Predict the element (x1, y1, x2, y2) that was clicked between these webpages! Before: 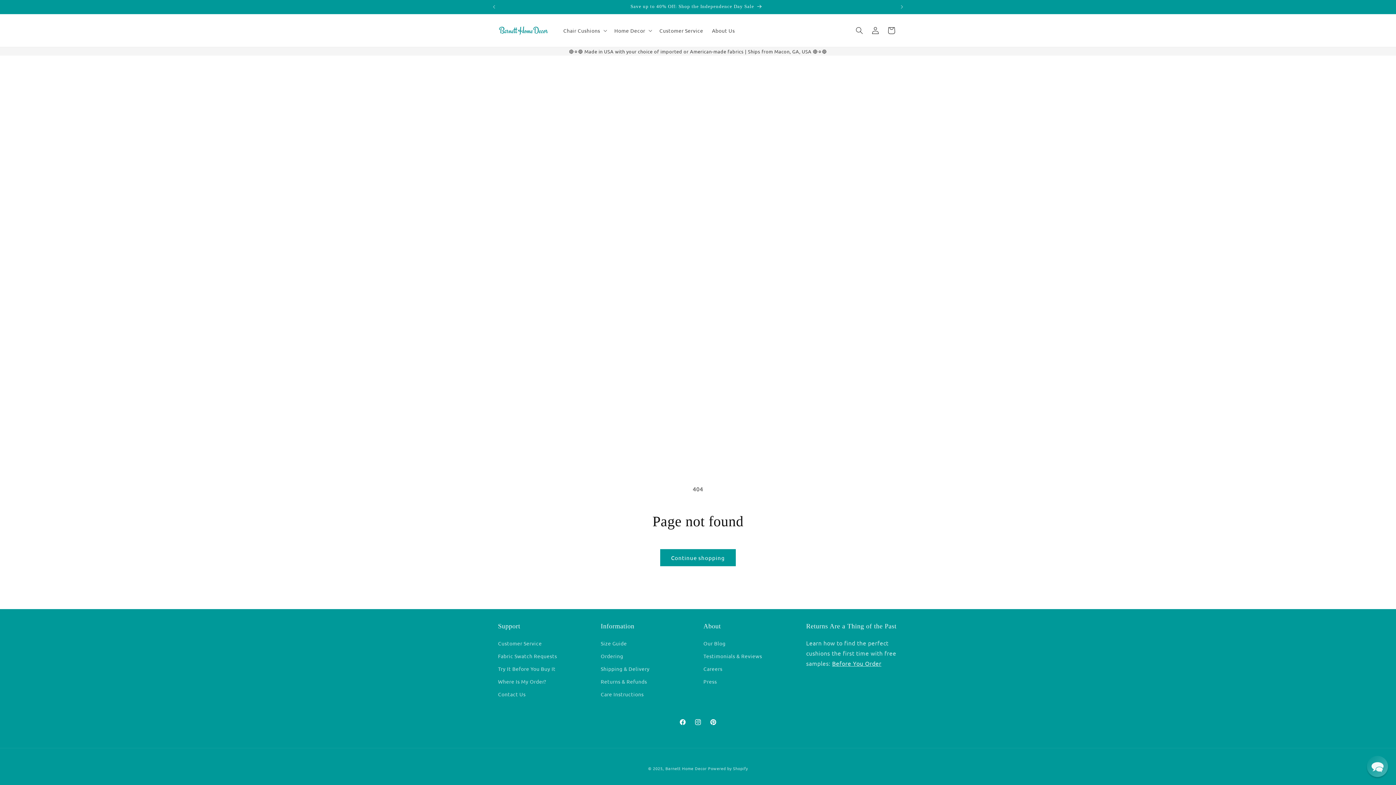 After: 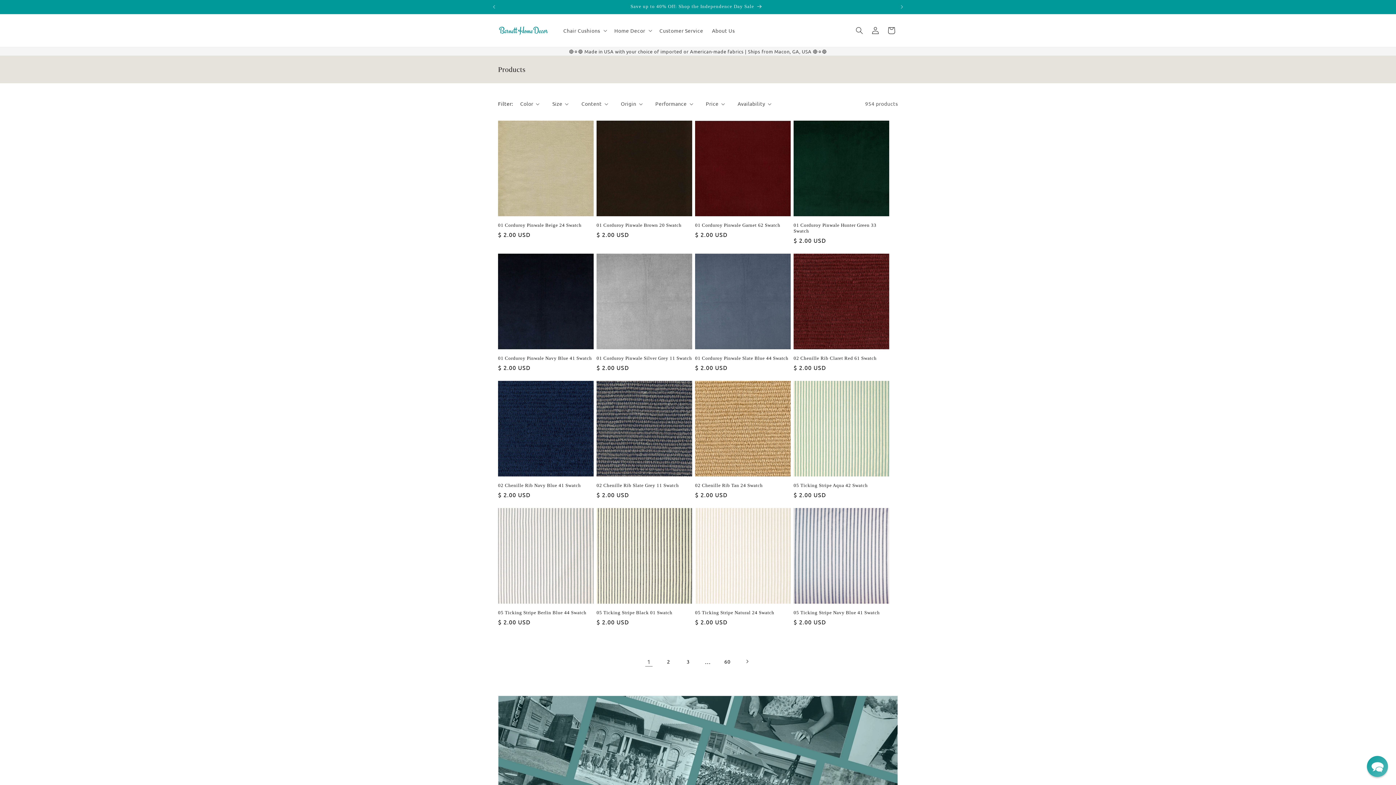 Action: label: Continue shopping bbox: (660, 549, 736, 566)